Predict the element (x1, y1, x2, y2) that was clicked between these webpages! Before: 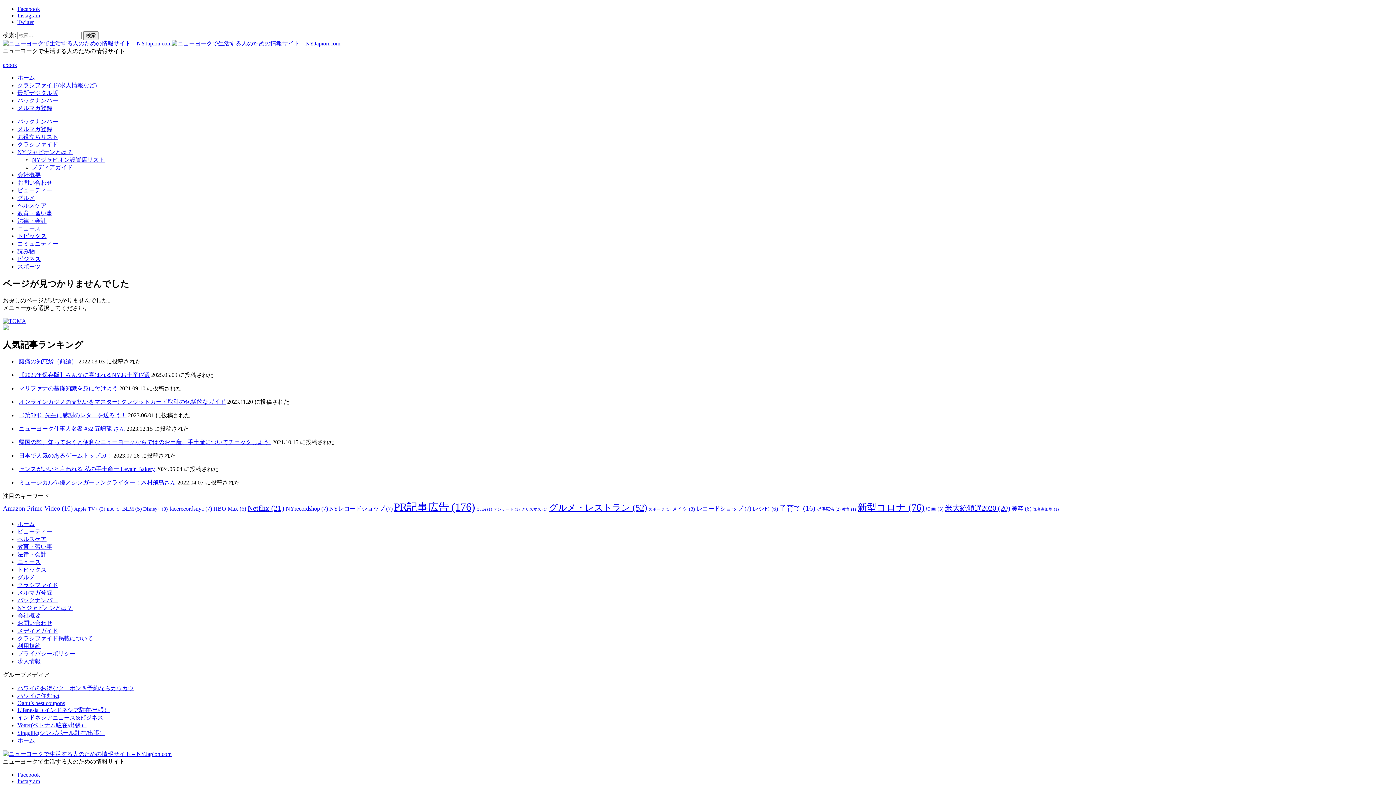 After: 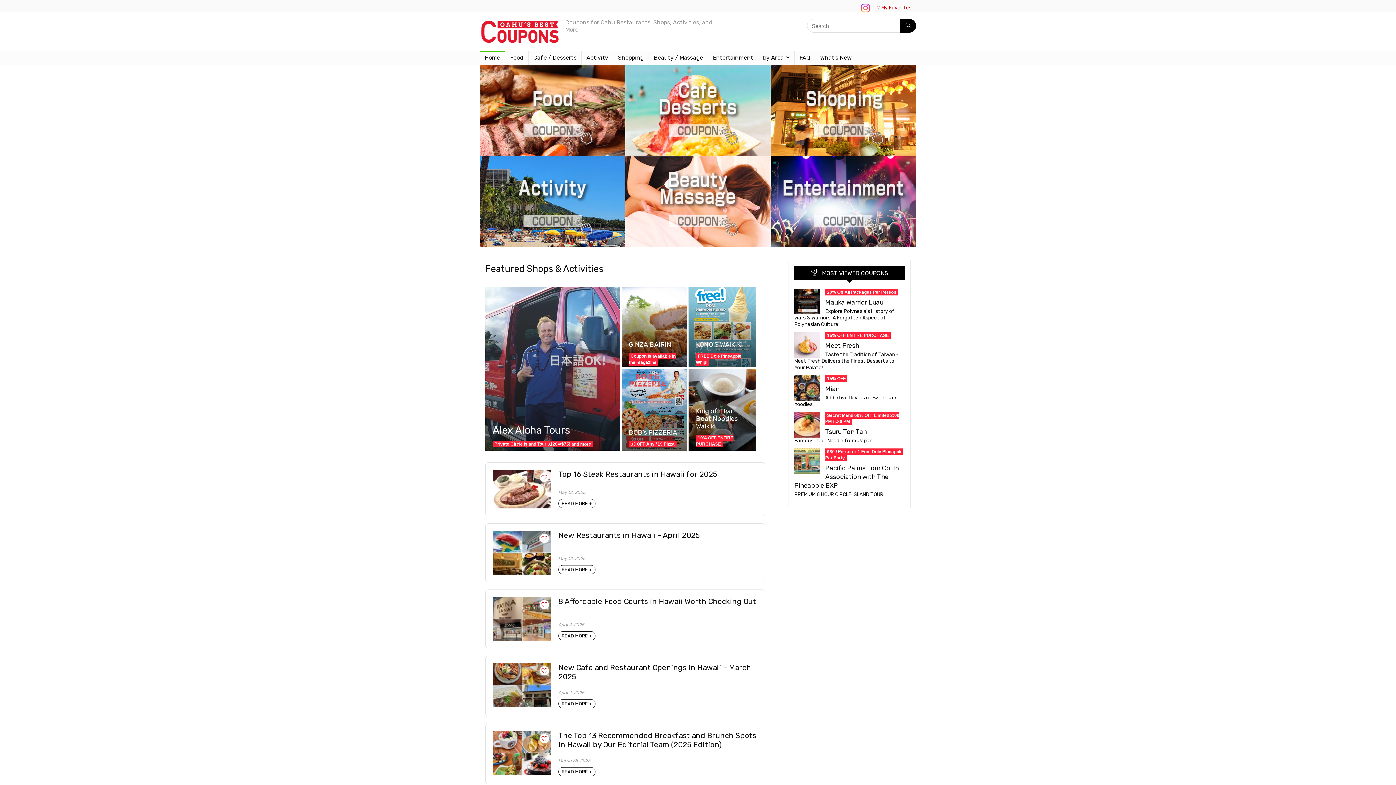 Action: bbox: (17, 700, 65, 706) label: Oahu’s best coupons